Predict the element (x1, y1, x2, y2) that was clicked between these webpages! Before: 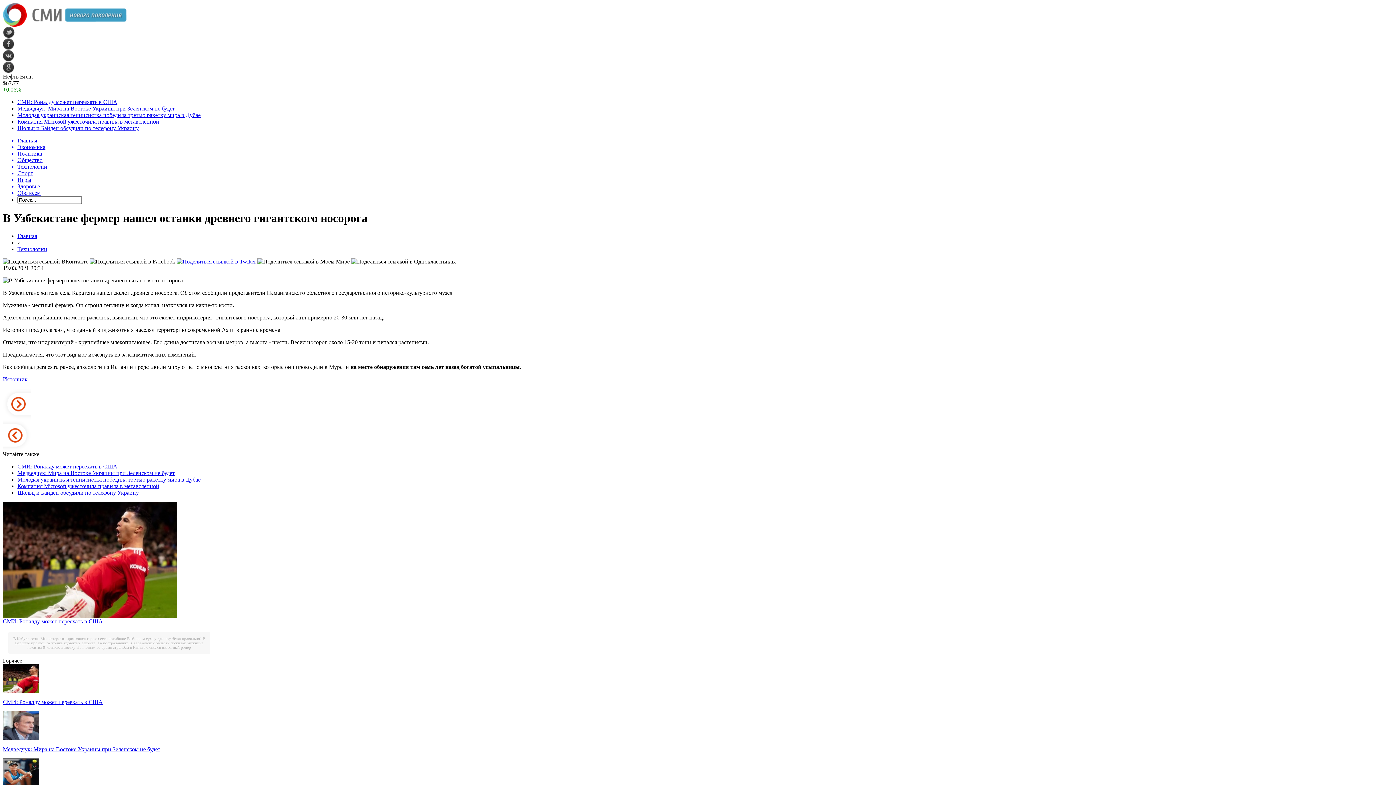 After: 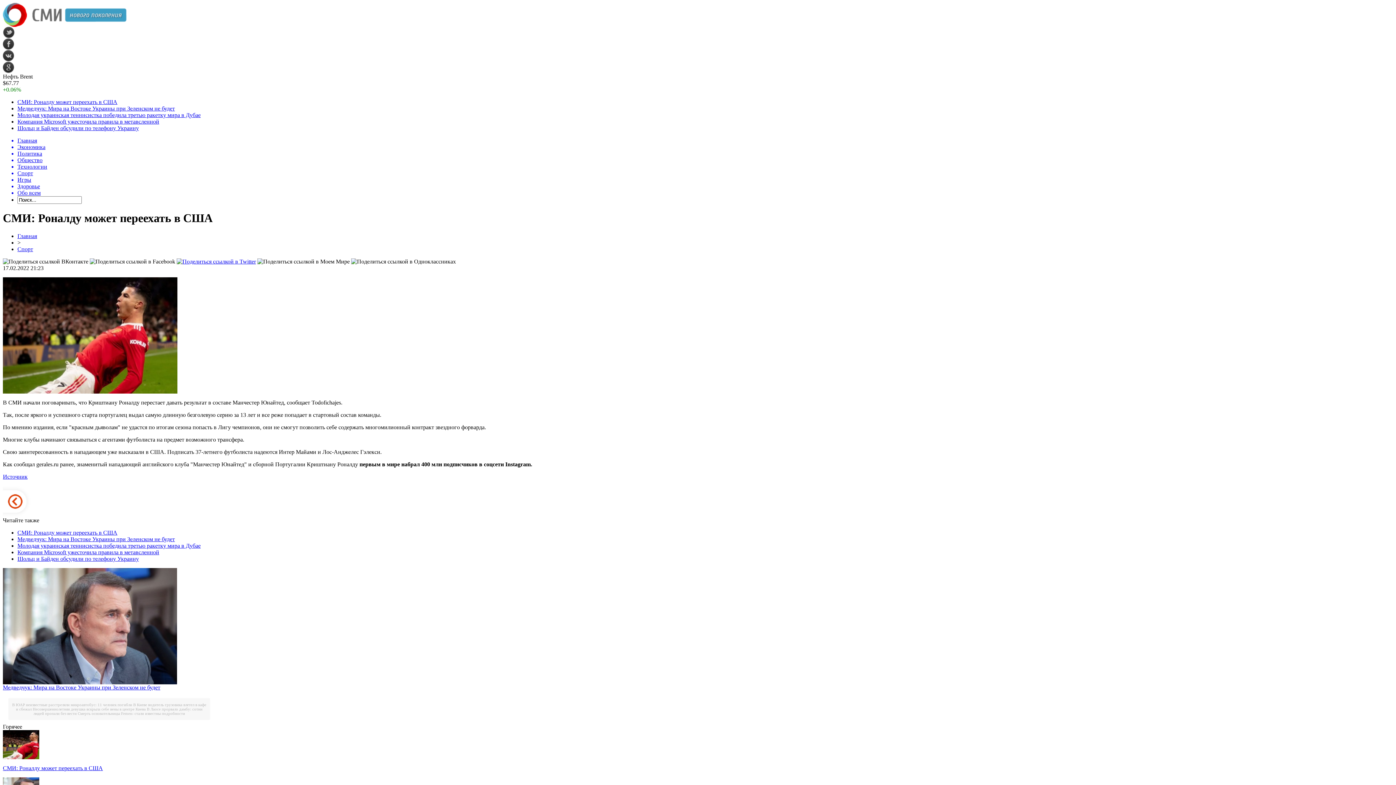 Action: label: СМИ: Роналду может переехать в США bbox: (2, 618, 102, 624)